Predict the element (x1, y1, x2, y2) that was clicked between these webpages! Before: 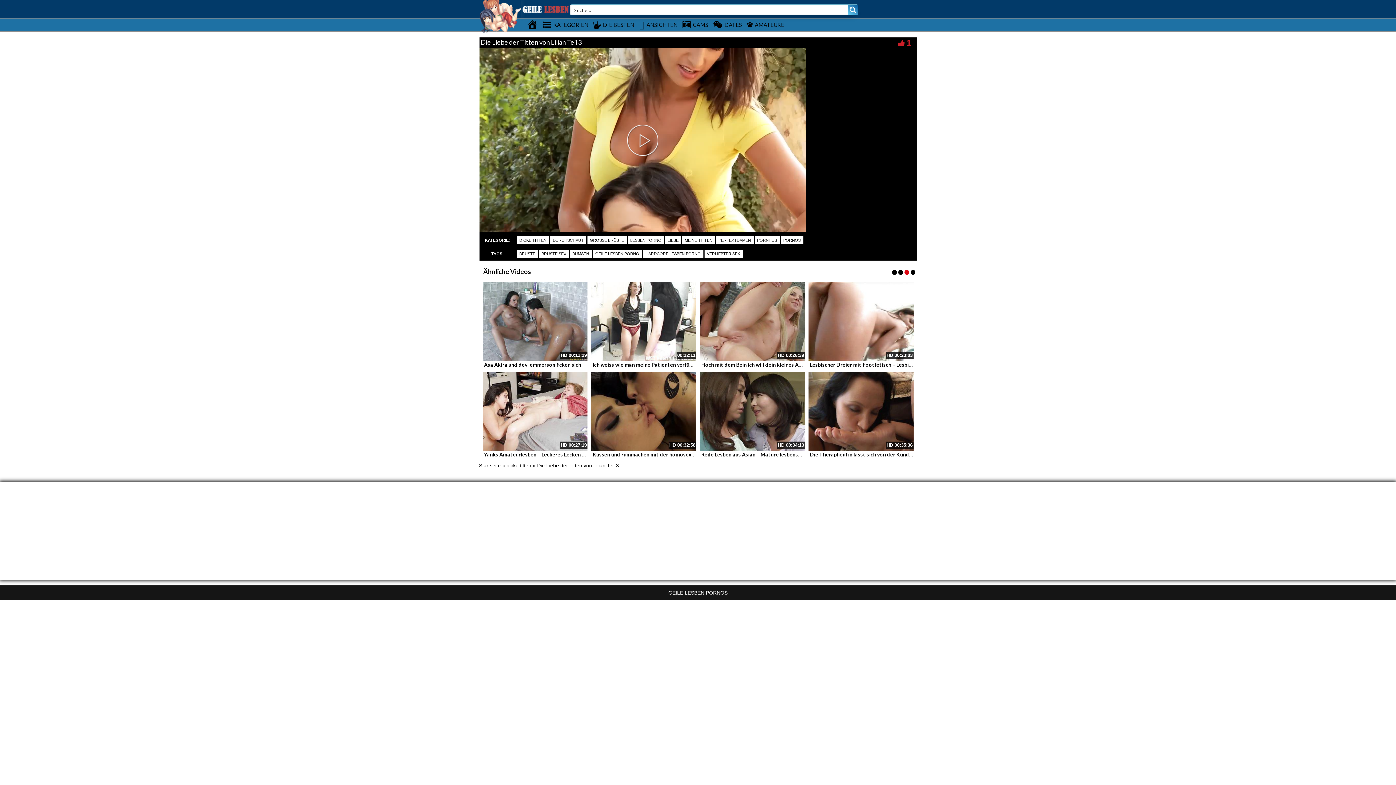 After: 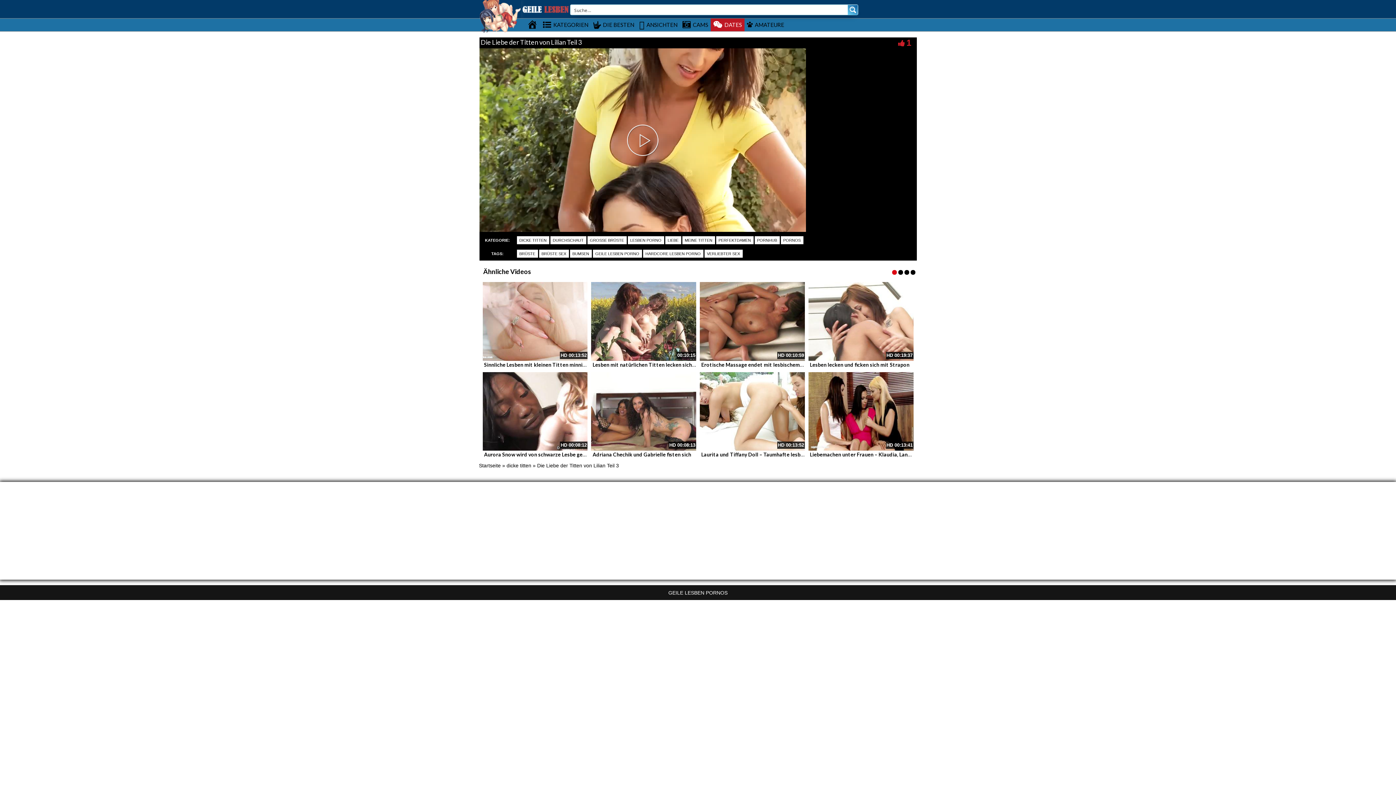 Action: bbox: (710, 18, 744, 31) label: DATES